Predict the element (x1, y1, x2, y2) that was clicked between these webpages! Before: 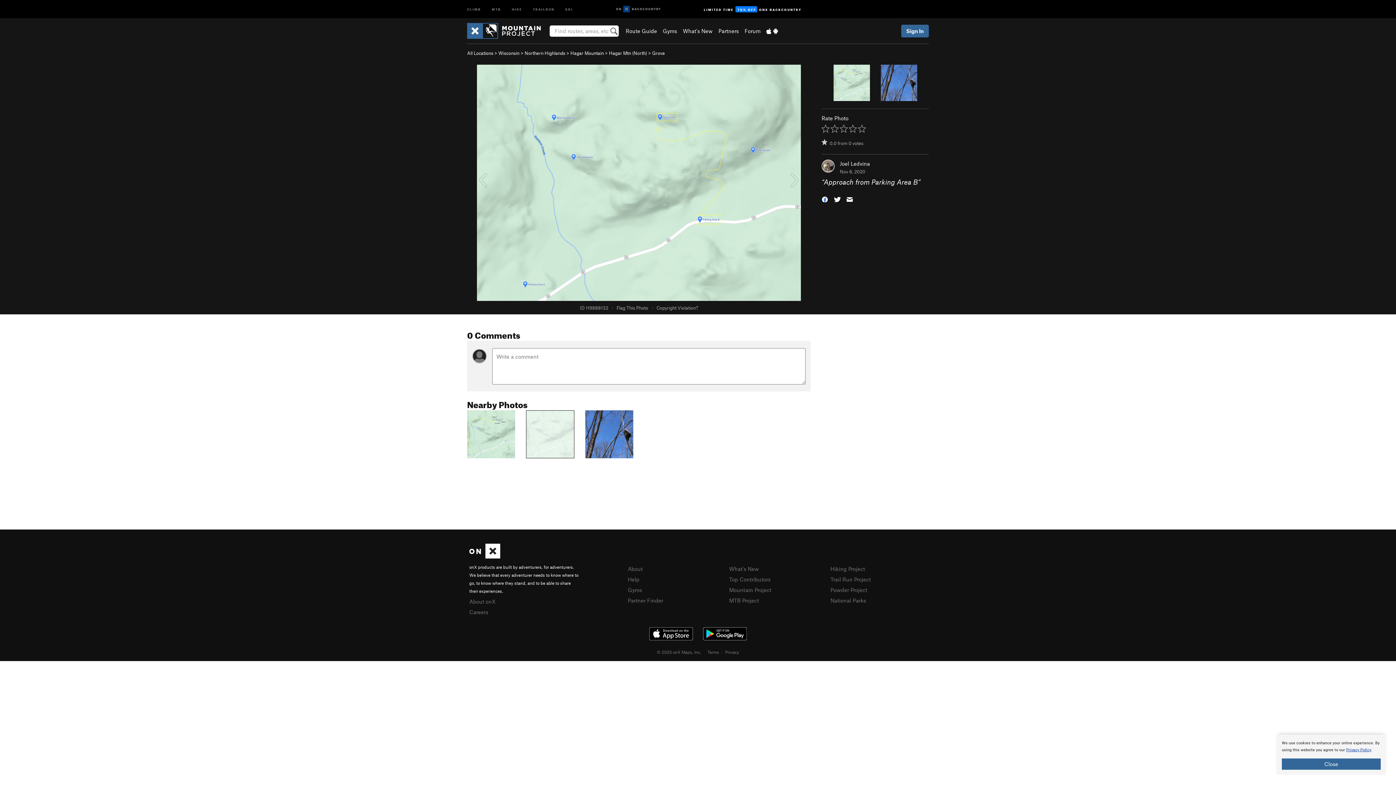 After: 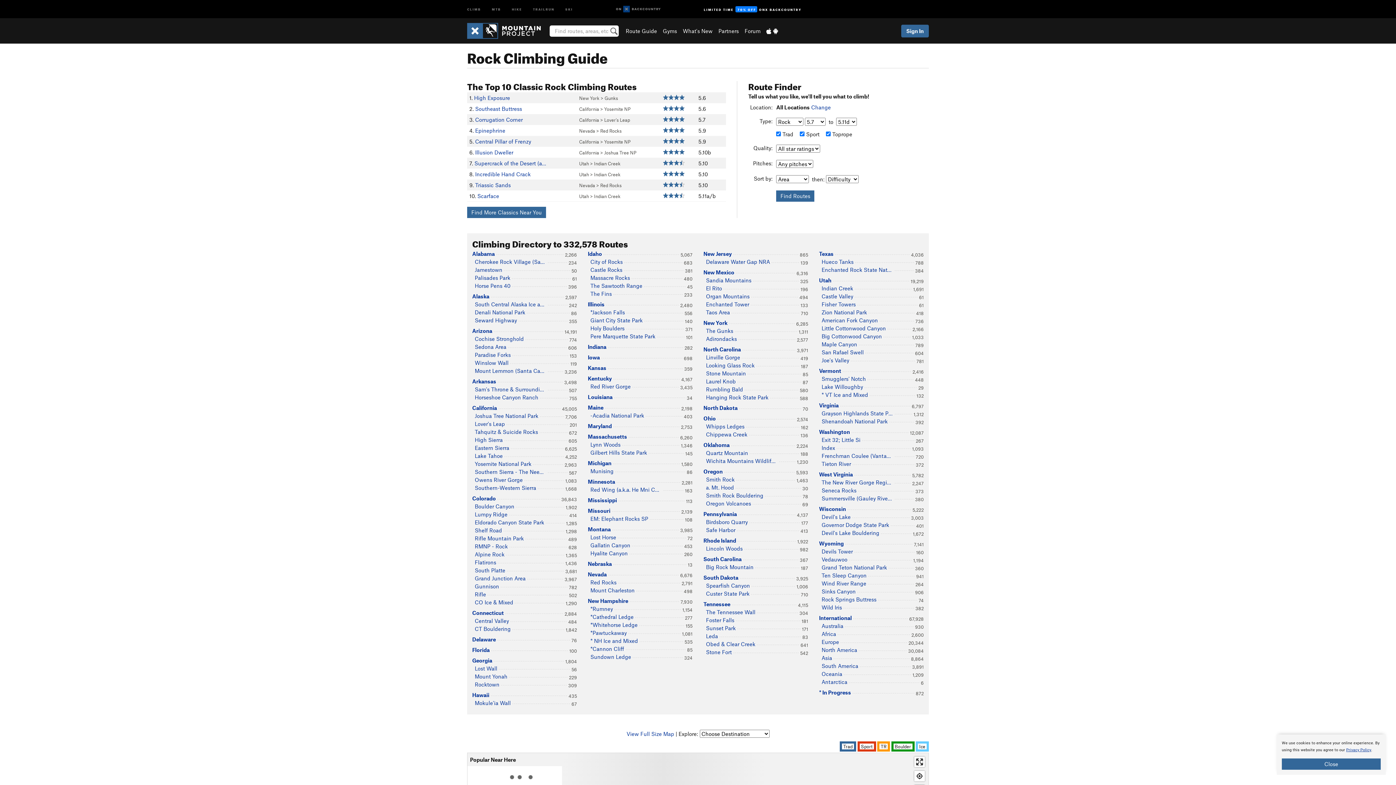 Action: label: Route Guide bbox: (625, 27, 657, 34)